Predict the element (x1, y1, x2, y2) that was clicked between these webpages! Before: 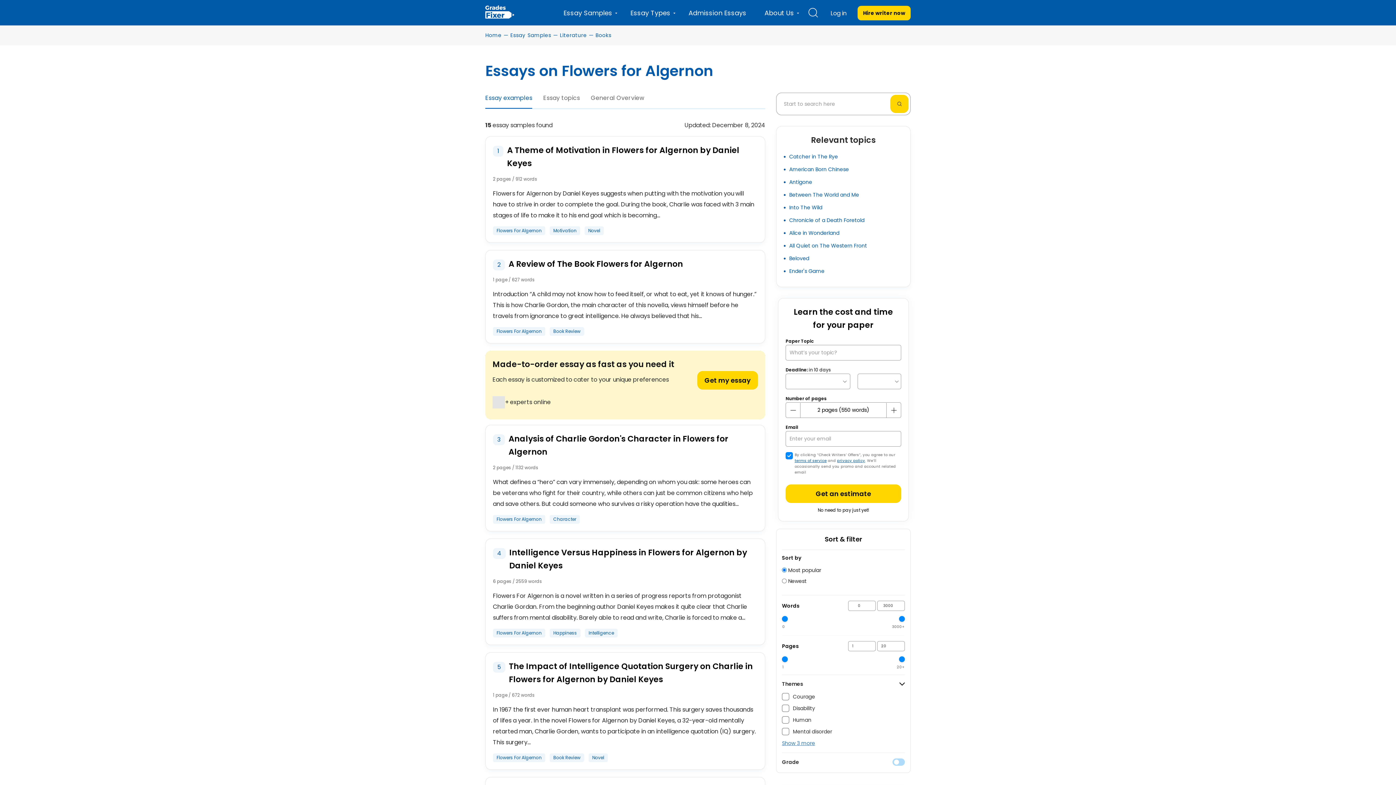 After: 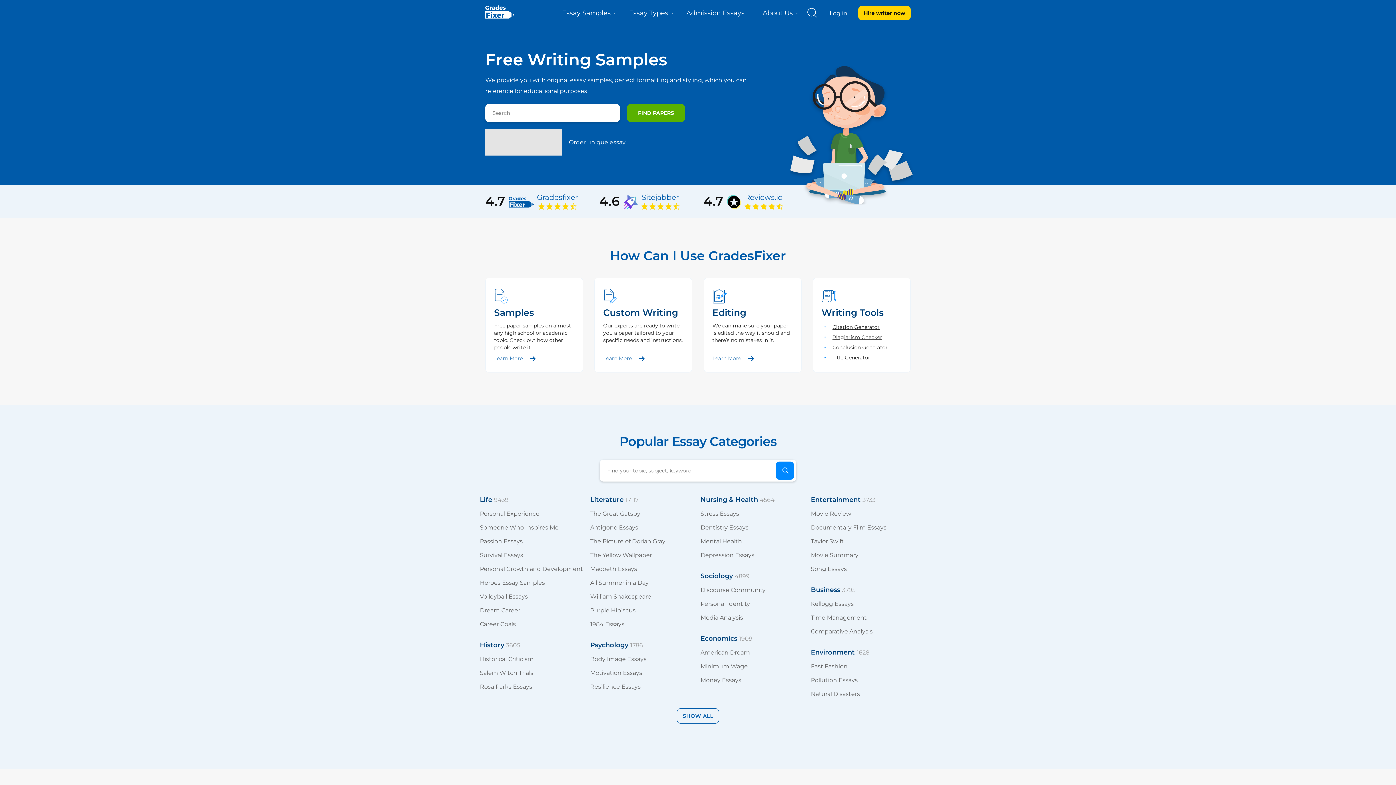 Action: bbox: (485, 31, 501, 38) label: Home